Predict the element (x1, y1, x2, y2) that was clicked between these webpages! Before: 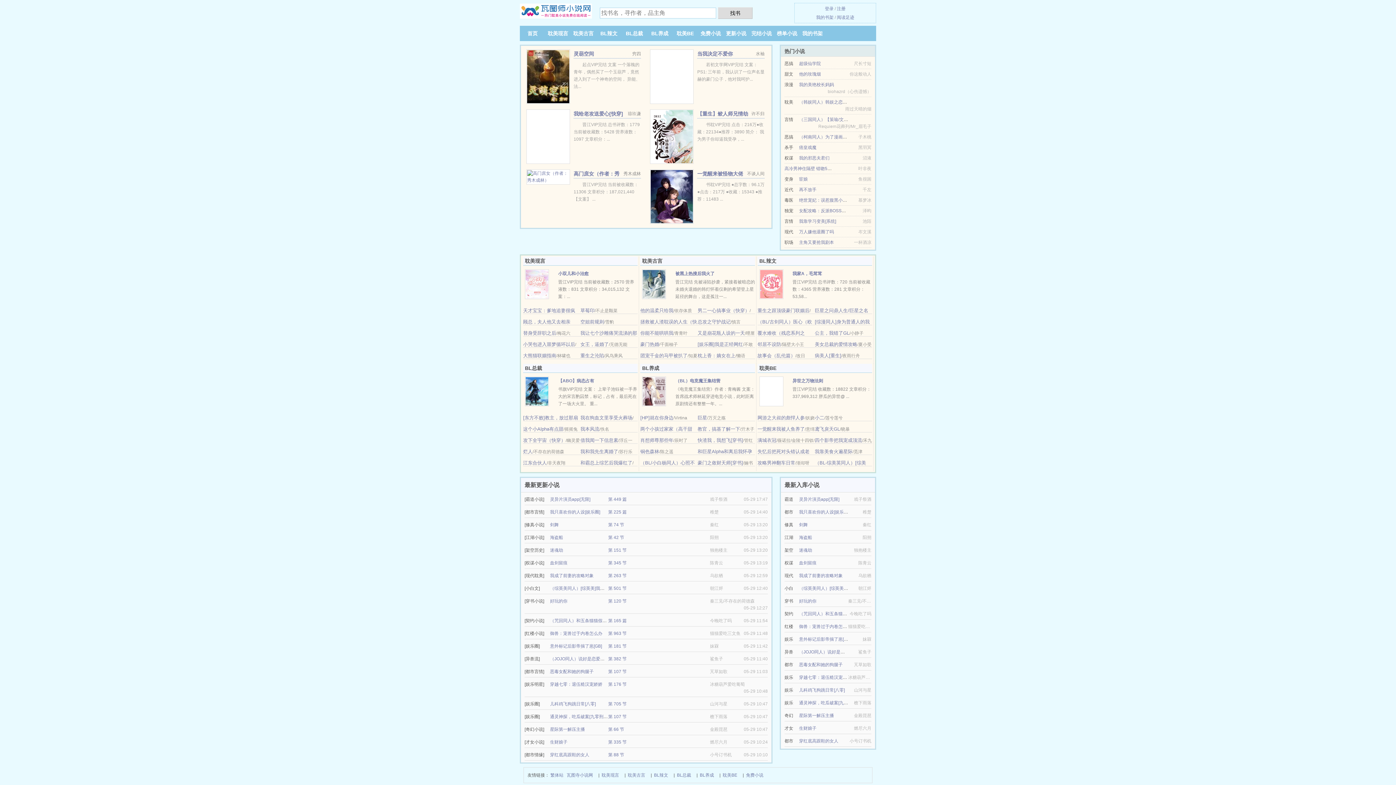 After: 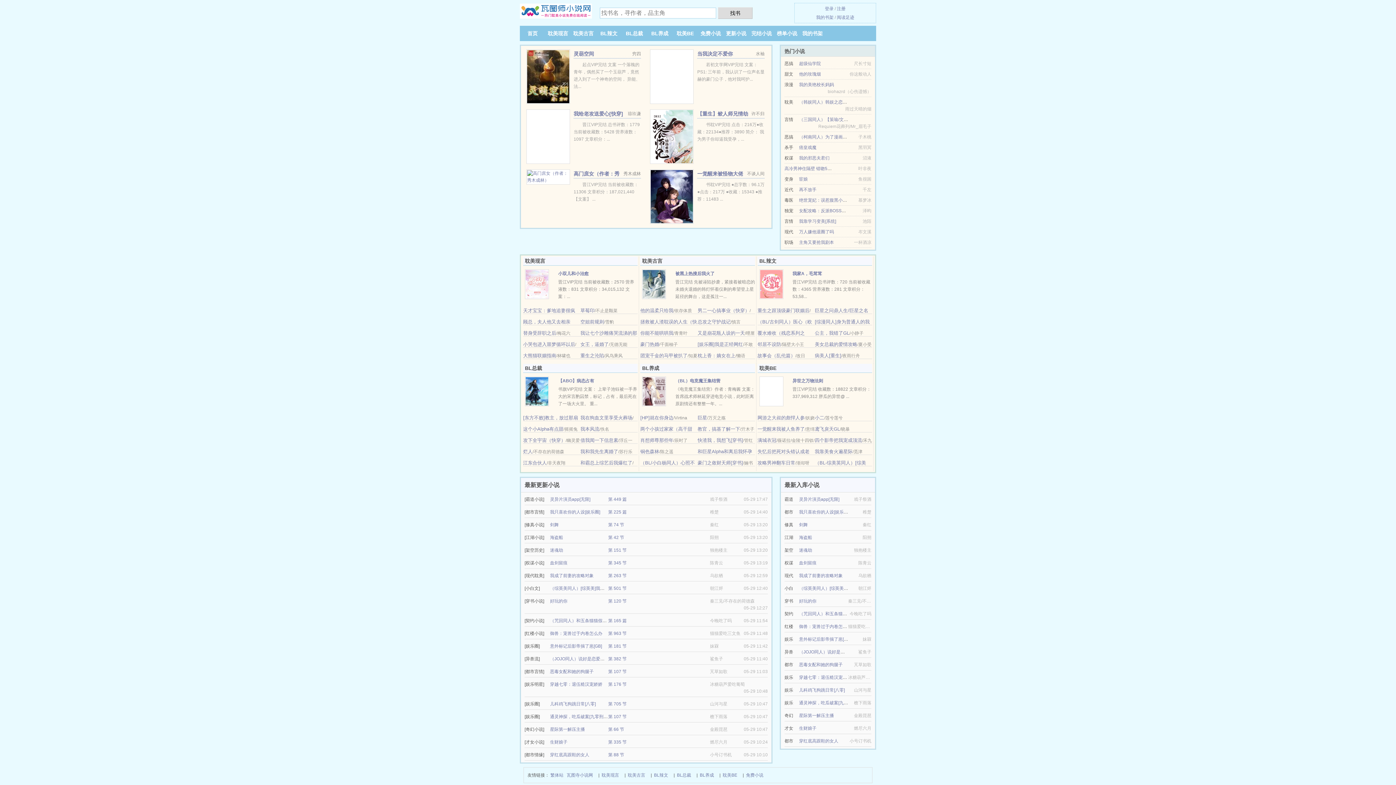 Action: label: 团宠千金的马甲被扒了 bbox: (640, 353, 687, 358)